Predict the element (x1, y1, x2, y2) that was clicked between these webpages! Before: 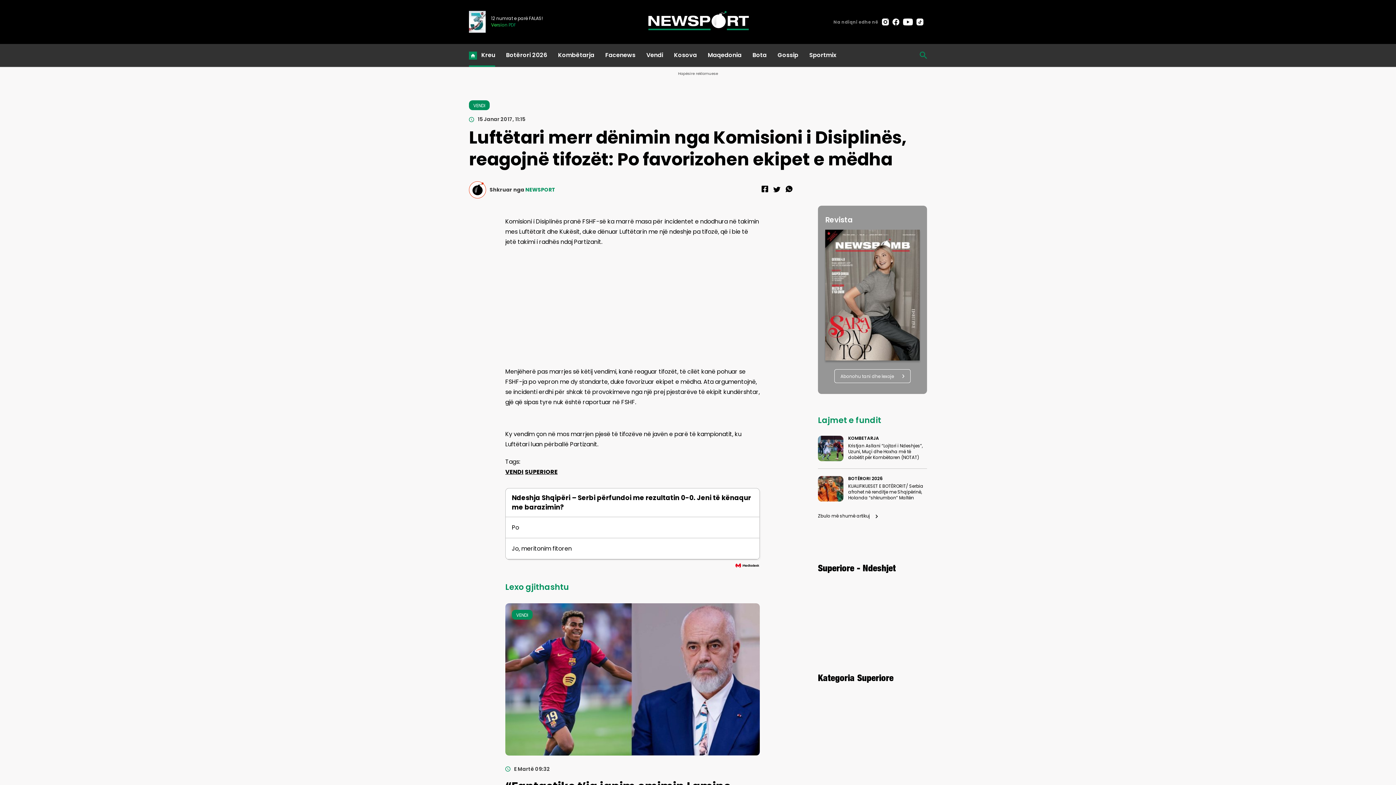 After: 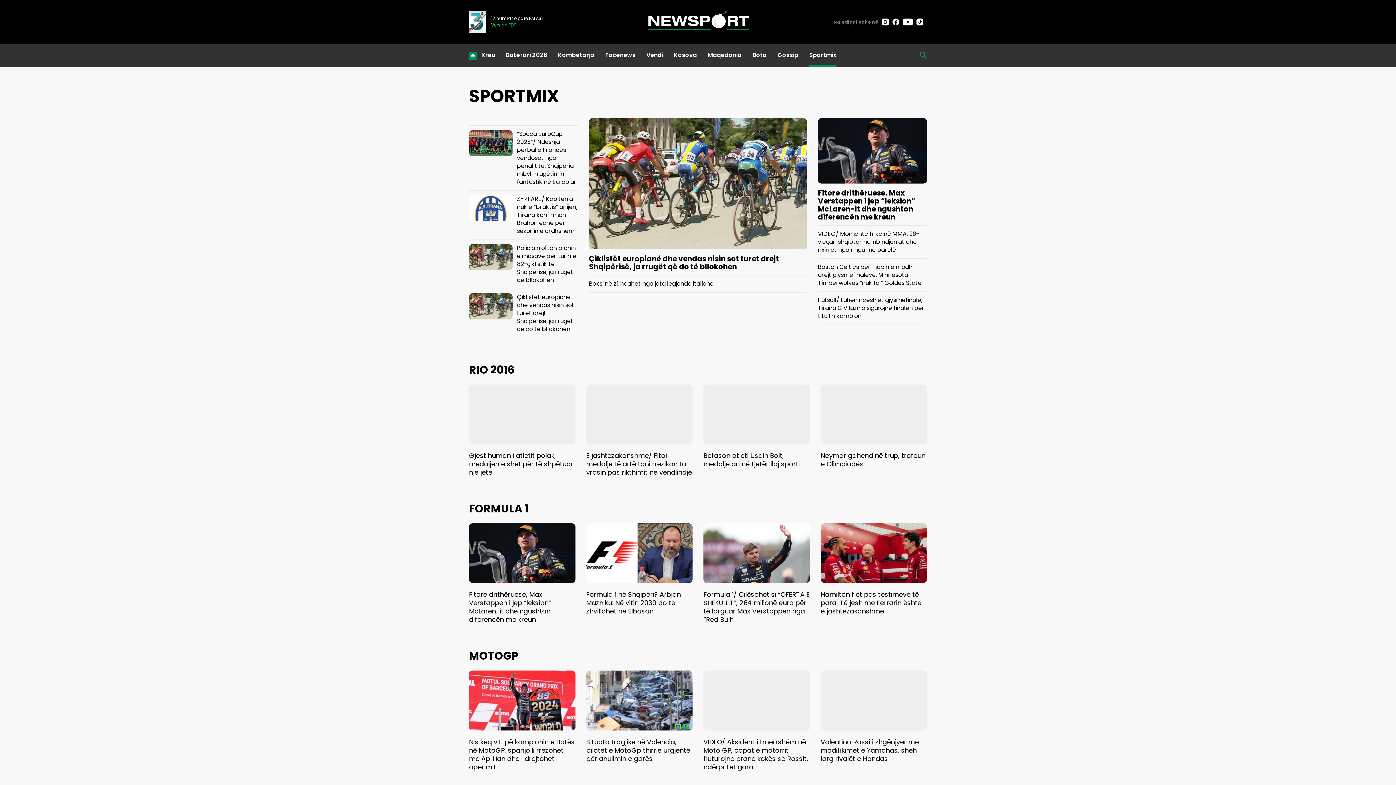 Action: label: Sportmix bbox: (809, 50, 836, 59)